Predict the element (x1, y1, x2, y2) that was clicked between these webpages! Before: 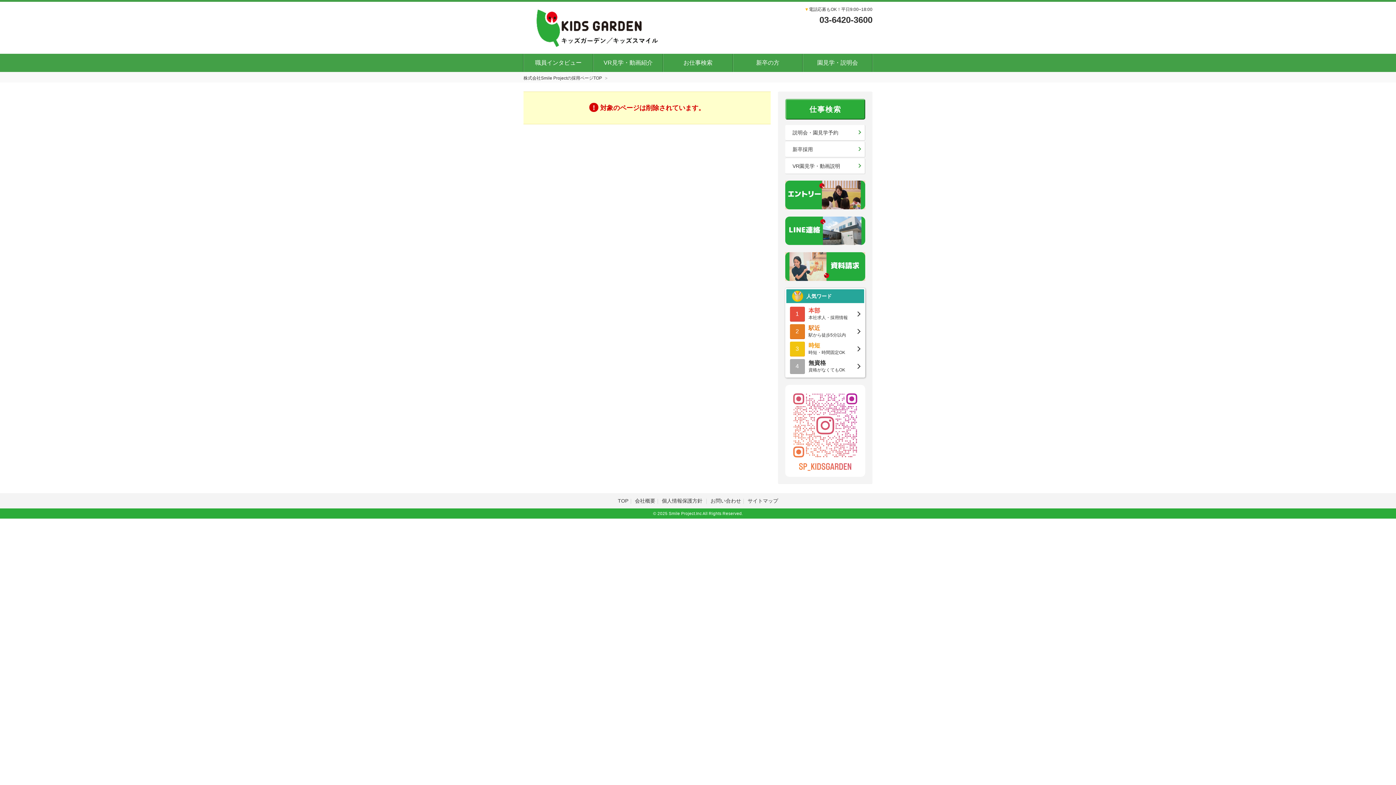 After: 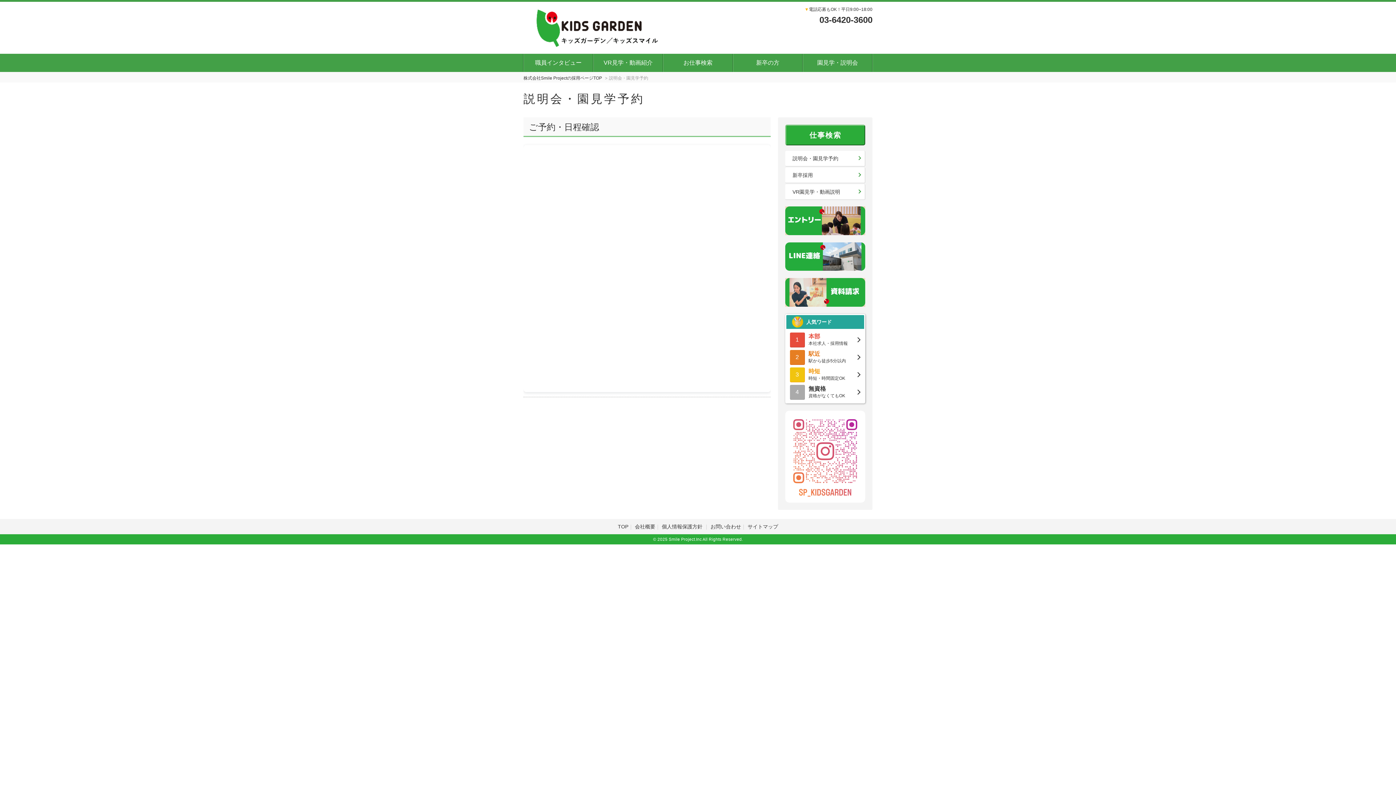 Action: bbox: (785, 125, 865, 140) label: 説明会・園見学予約